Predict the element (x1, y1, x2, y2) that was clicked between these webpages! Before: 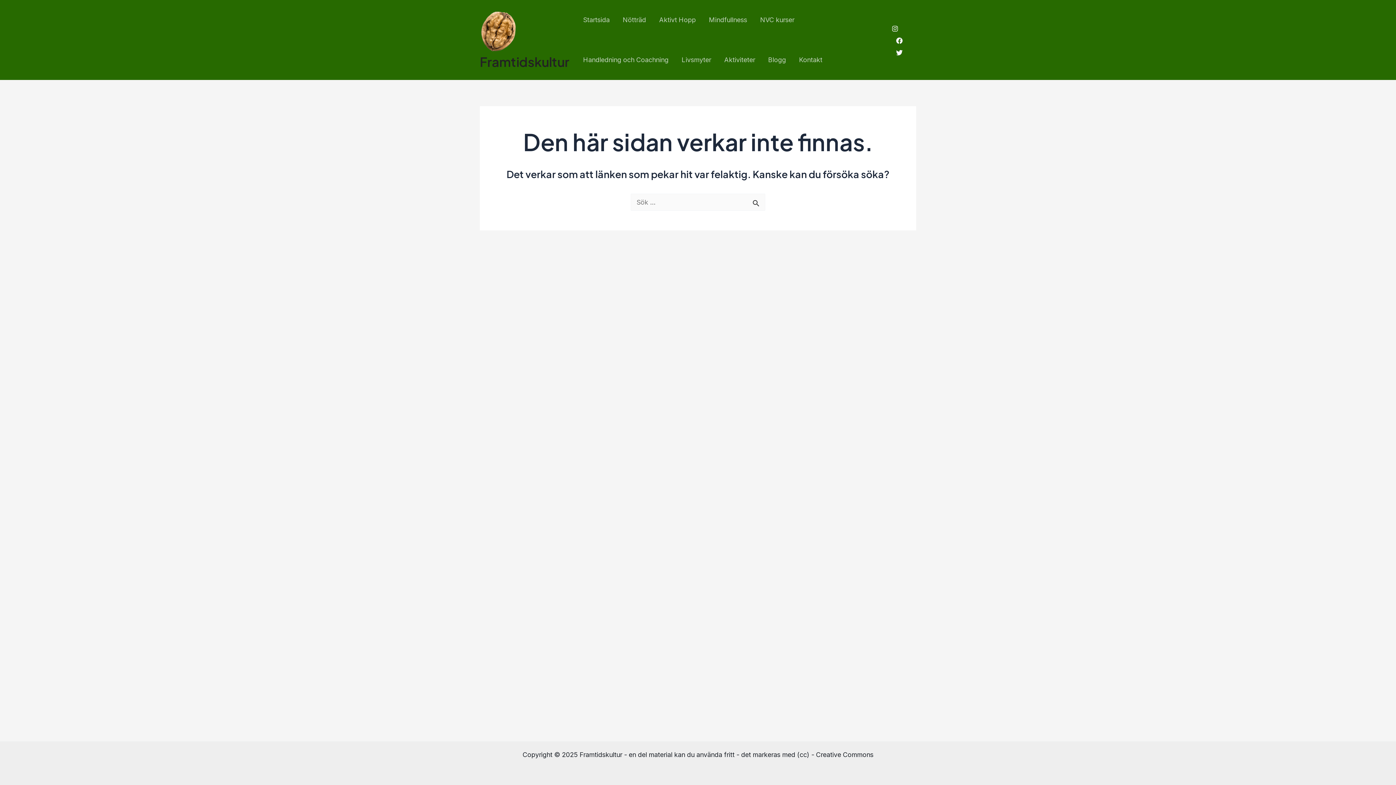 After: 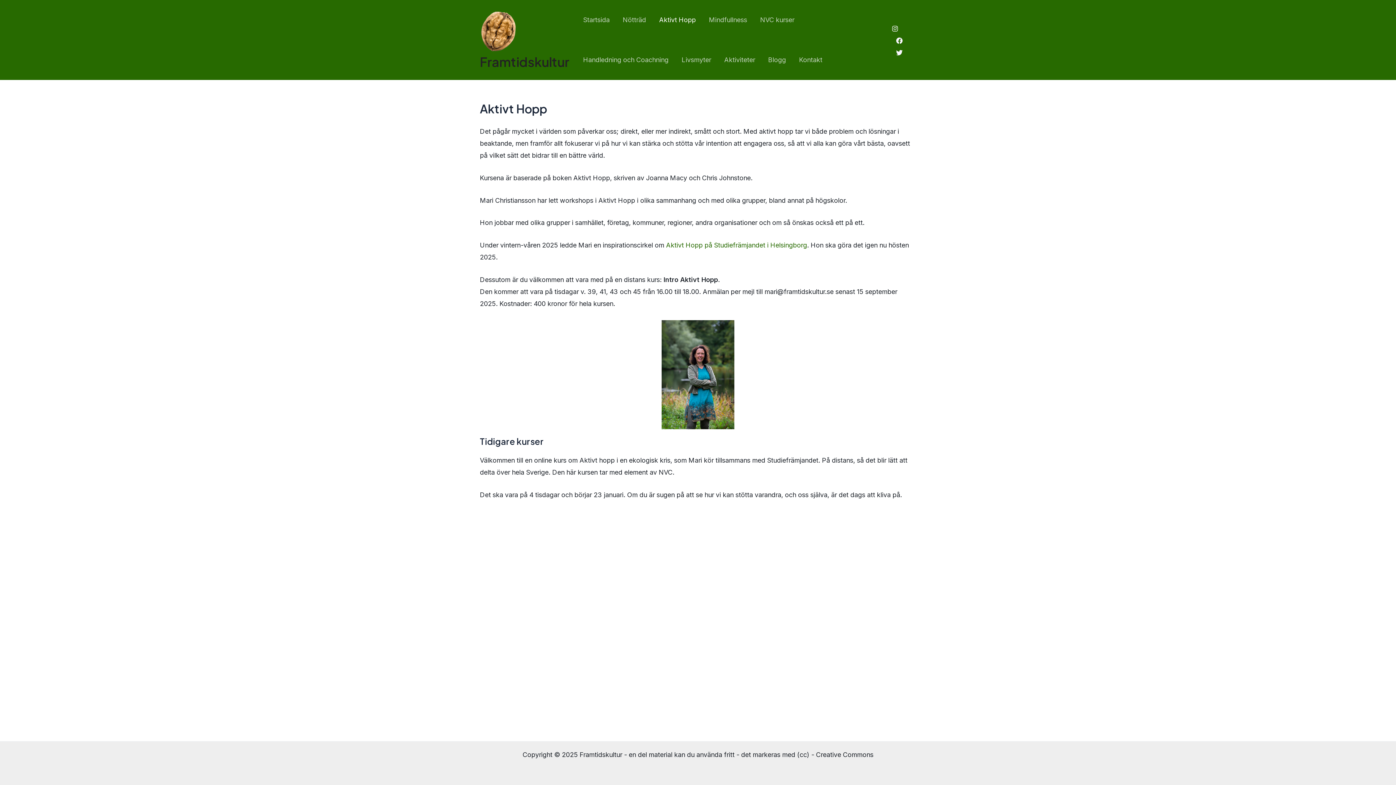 Action: label: Aktivt Hopp bbox: (652, 0, 702, 40)